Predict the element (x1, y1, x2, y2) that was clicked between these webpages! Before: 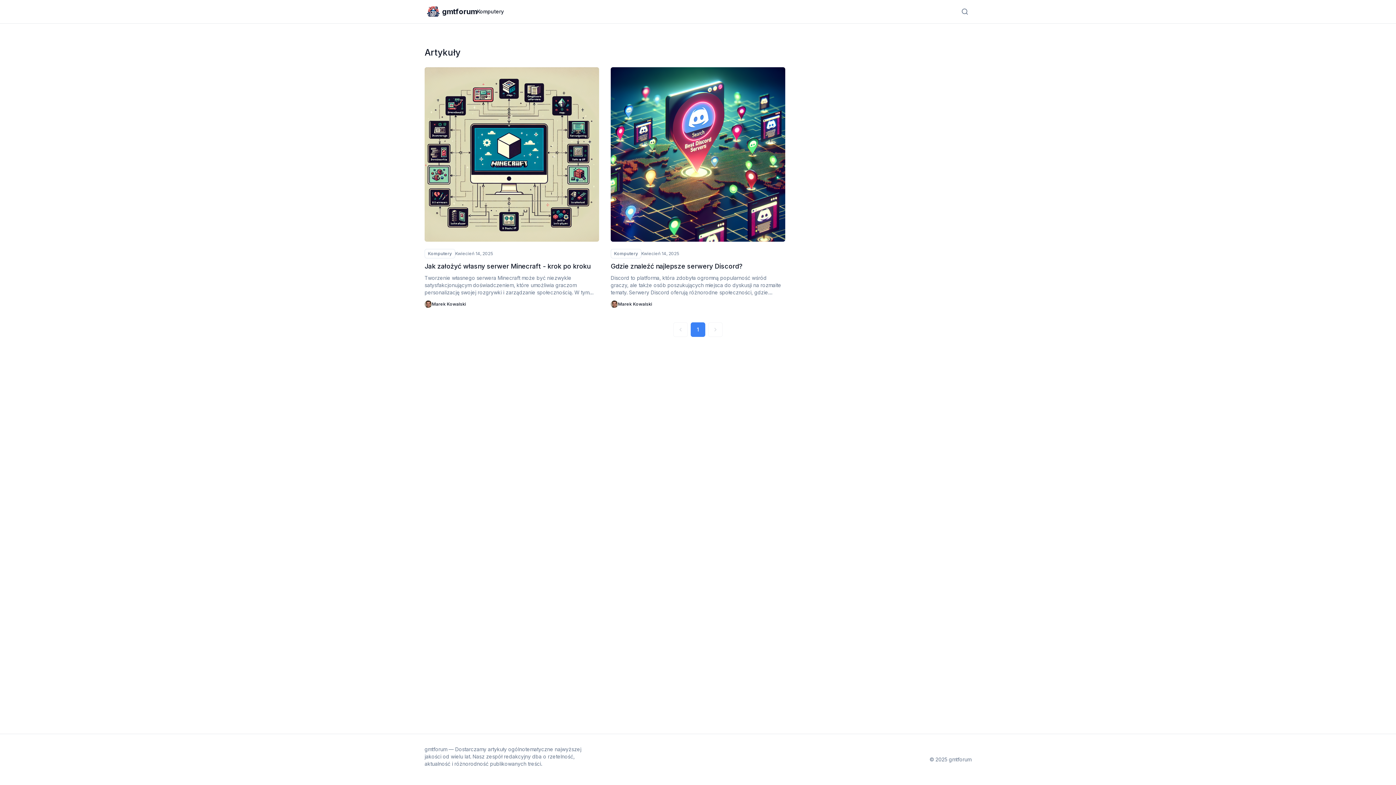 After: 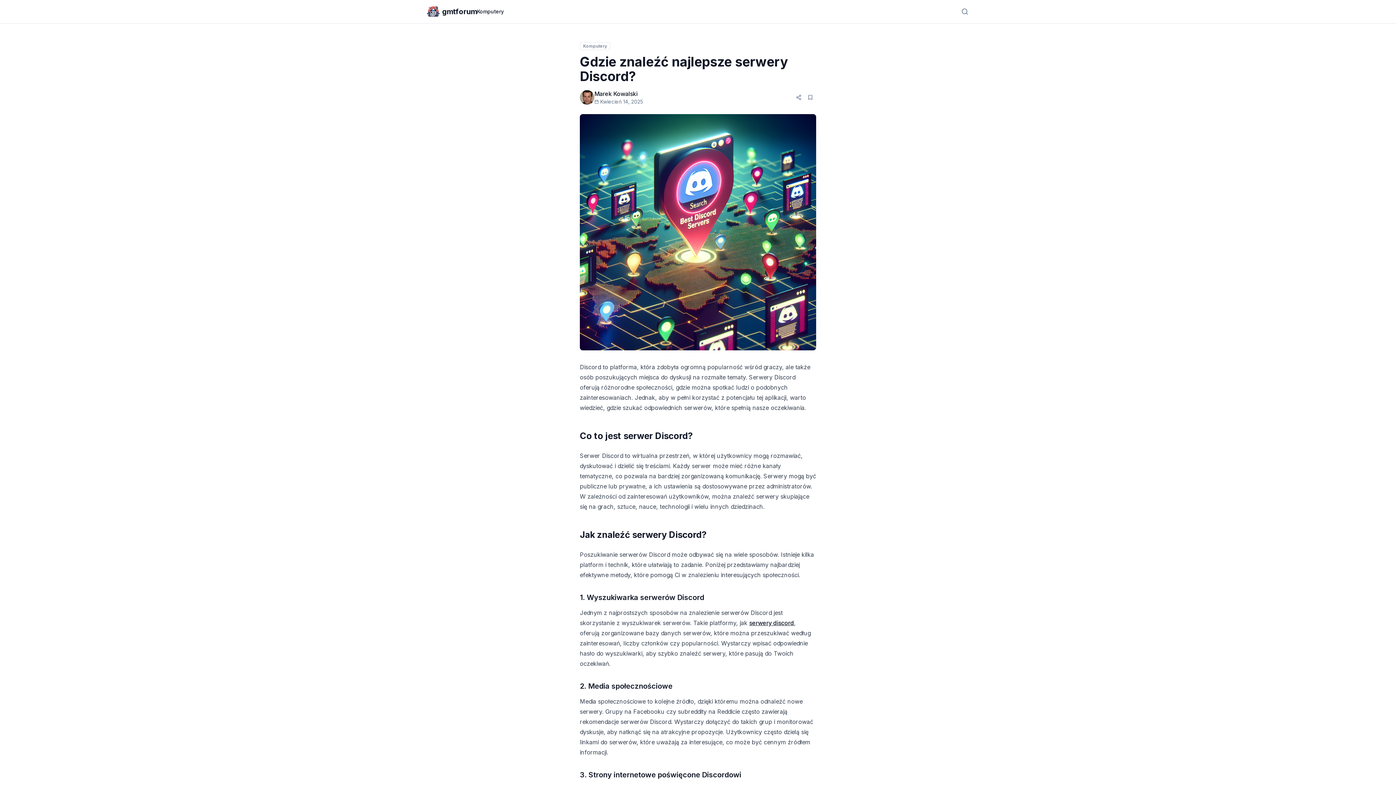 Action: label: Gdzie znaleźć najlepsze serwery Discord? bbox: (610, 261, 785, 271)